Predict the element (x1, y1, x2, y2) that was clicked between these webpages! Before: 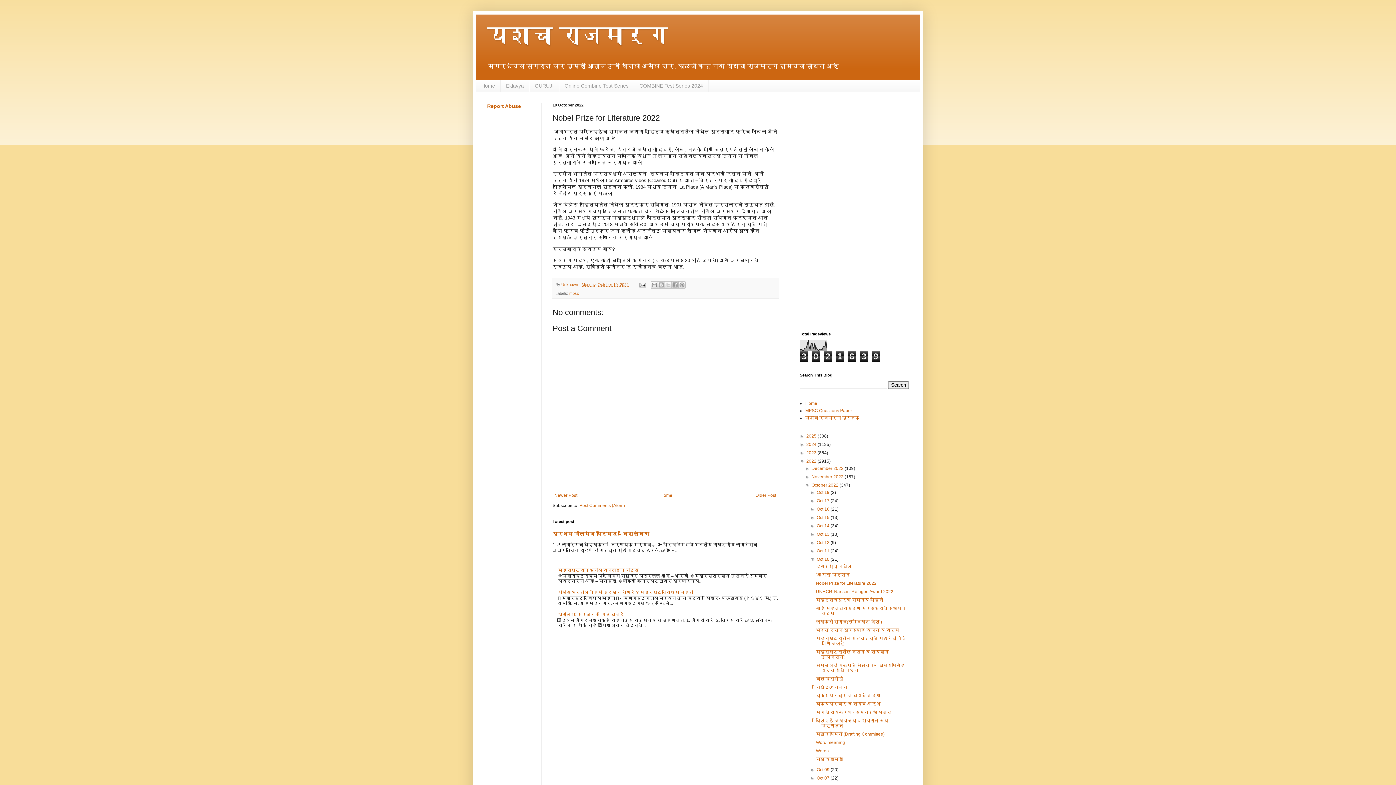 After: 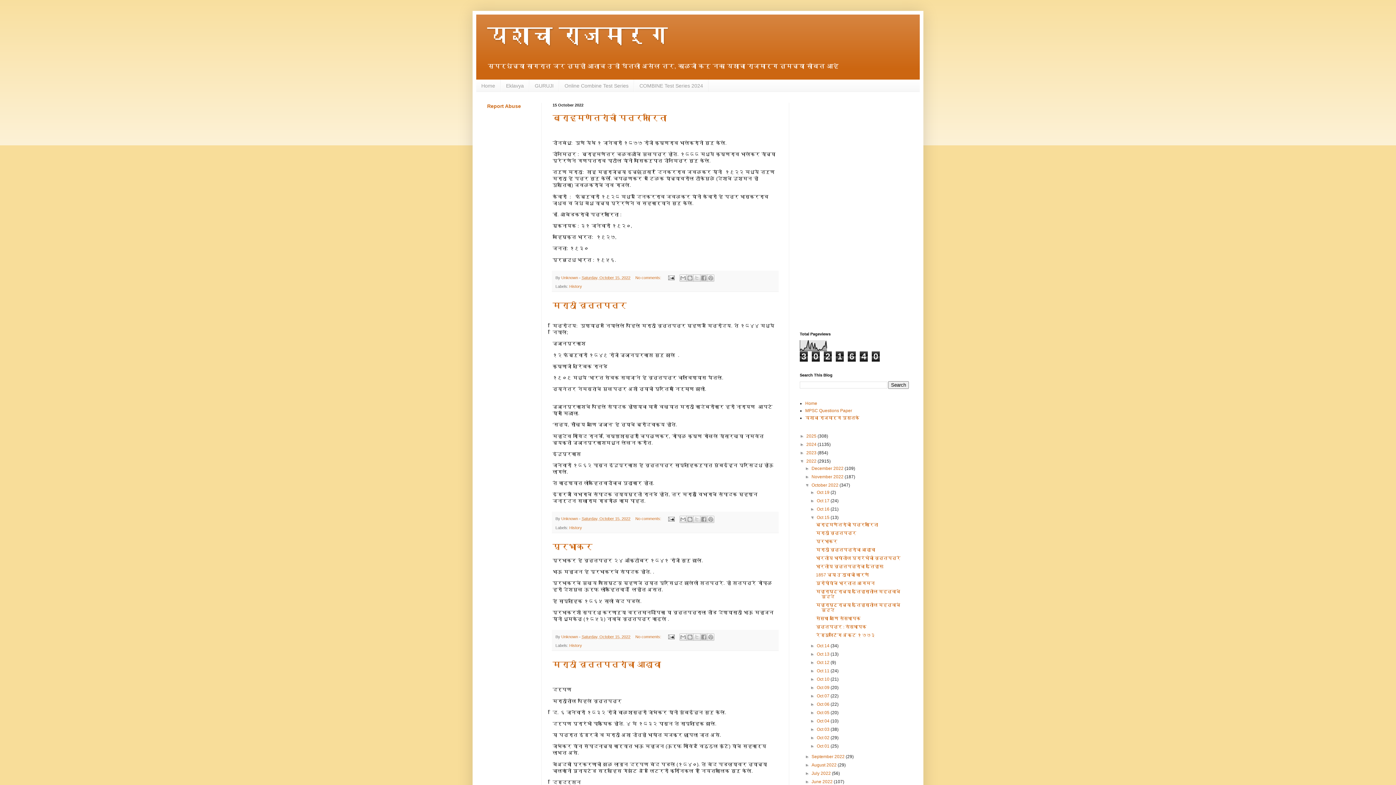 Action: bbox: (817, 515, 830, 520) label: Oct 15 